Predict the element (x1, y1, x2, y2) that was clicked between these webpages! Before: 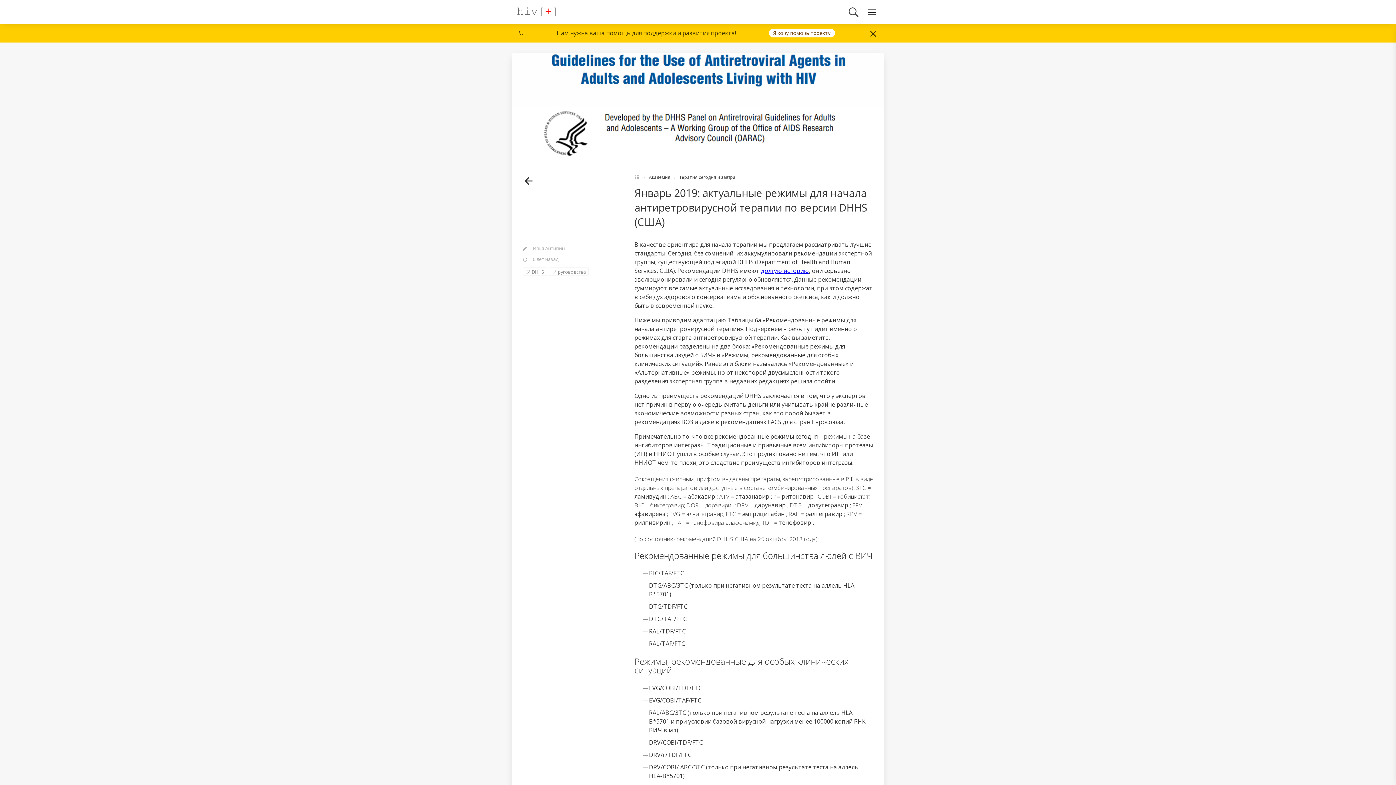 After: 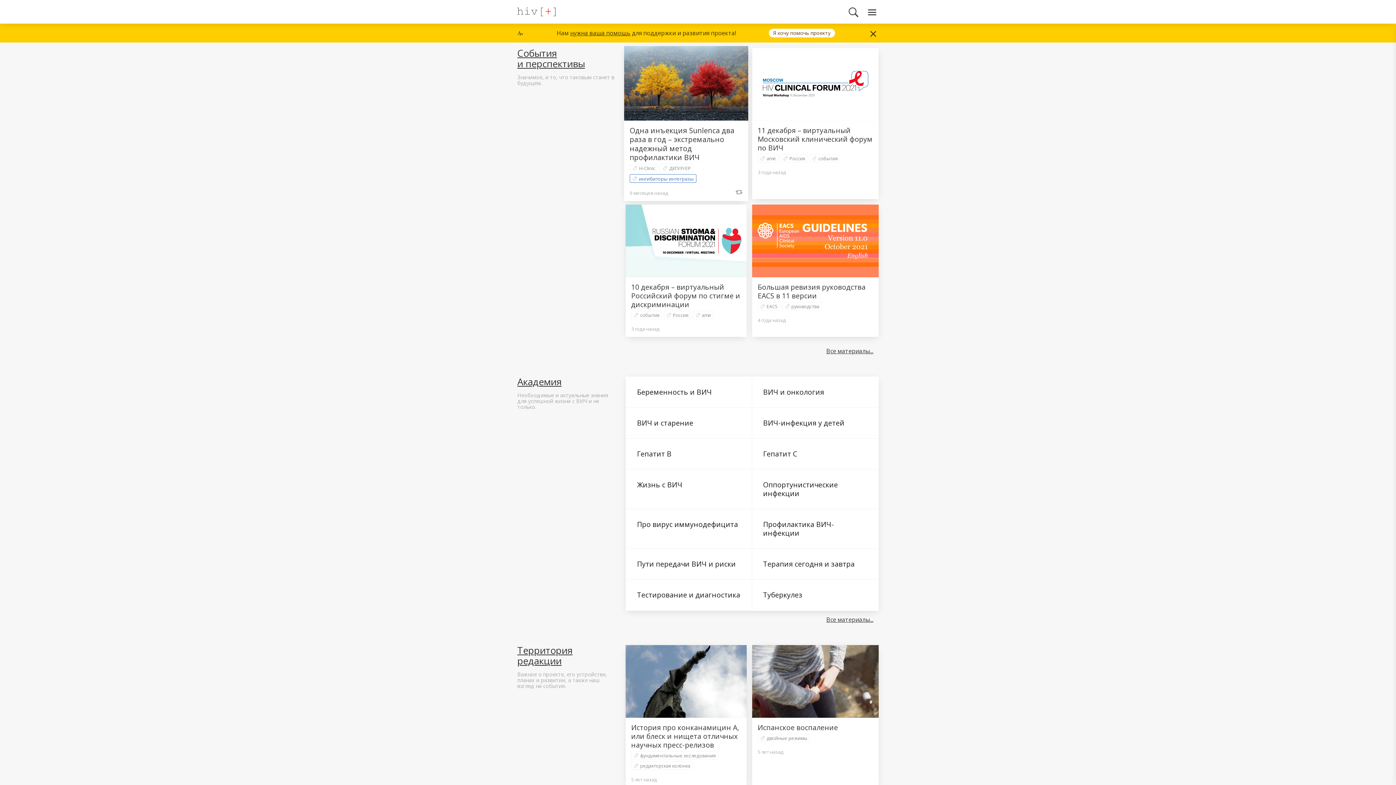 Action: bbox: (634, 173, 644, 180)